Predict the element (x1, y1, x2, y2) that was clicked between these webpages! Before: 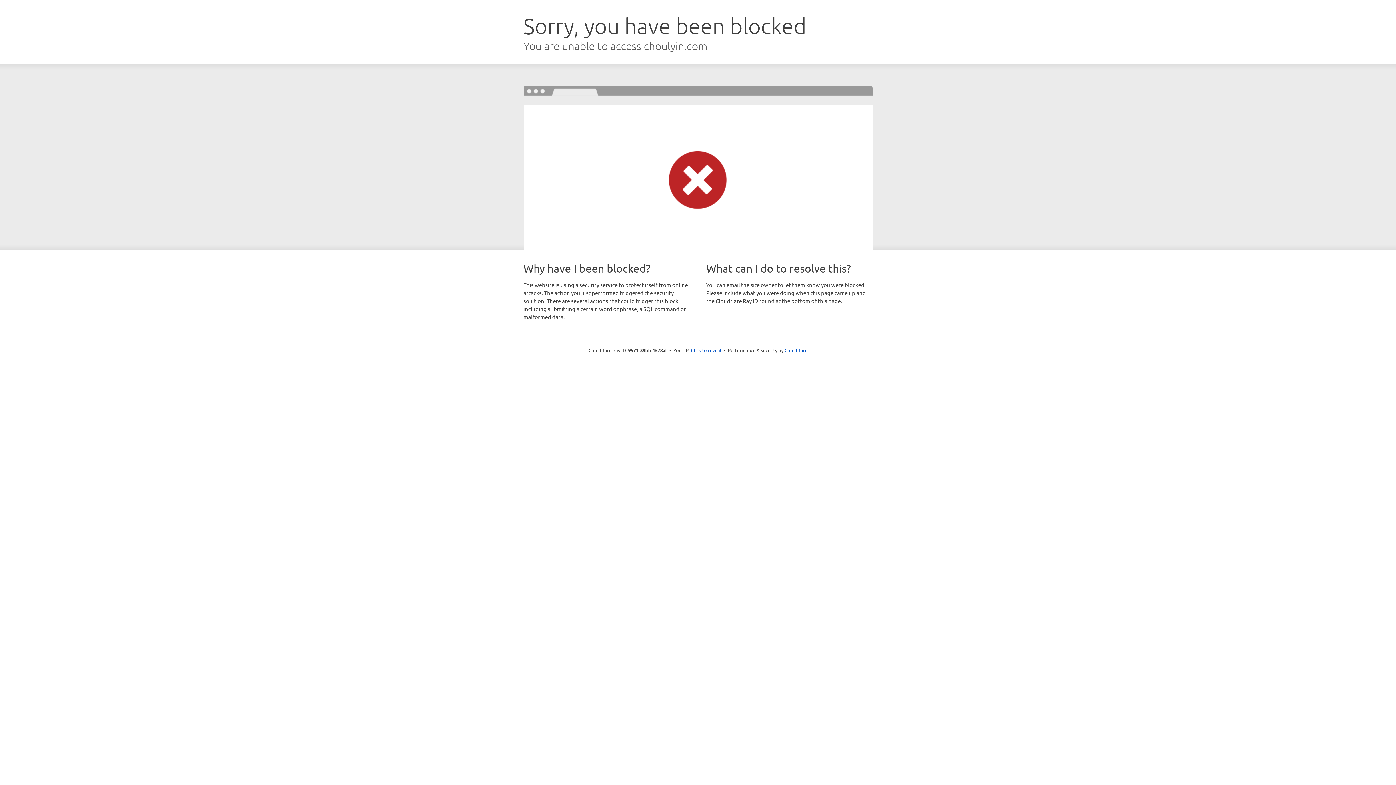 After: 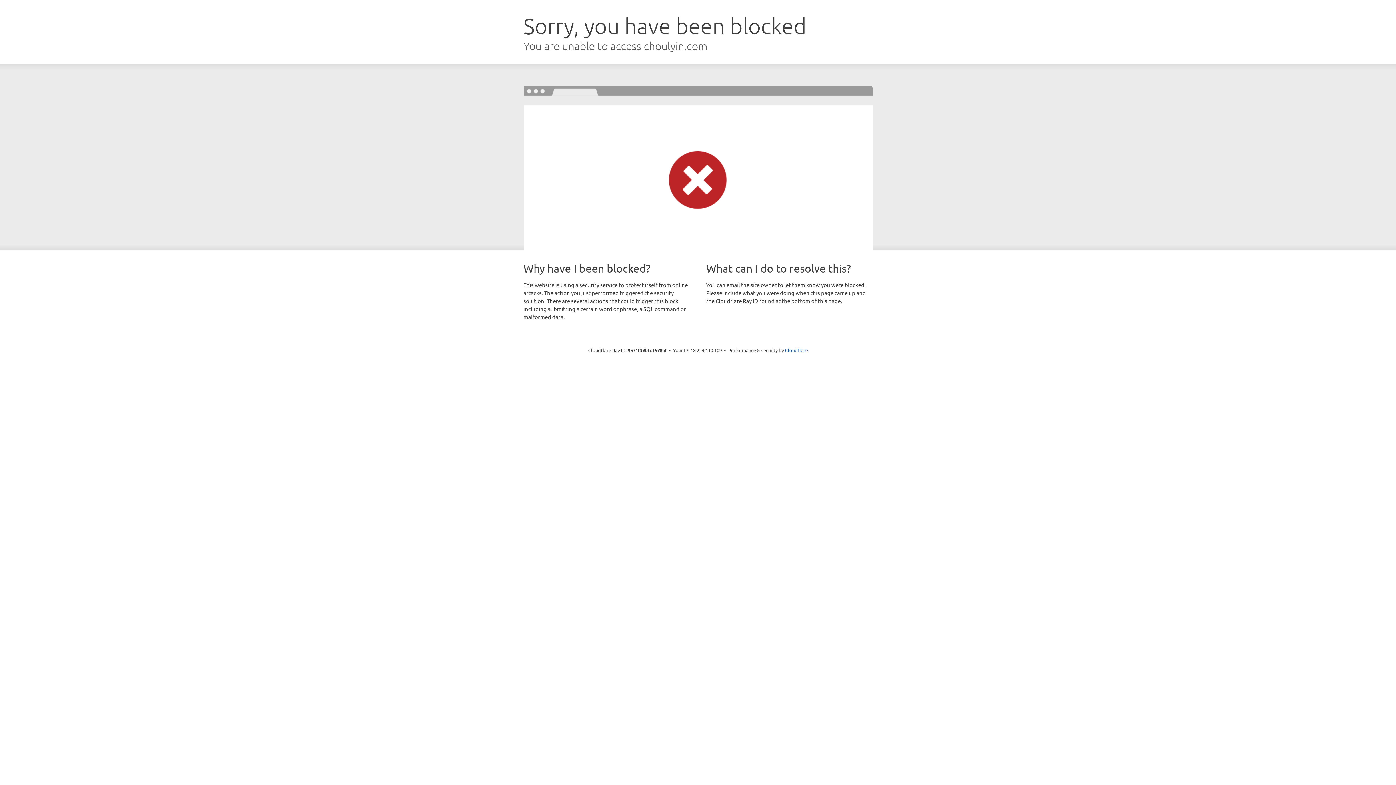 Action: label: Click to reveal bbox: (691, 346, 721, 353)